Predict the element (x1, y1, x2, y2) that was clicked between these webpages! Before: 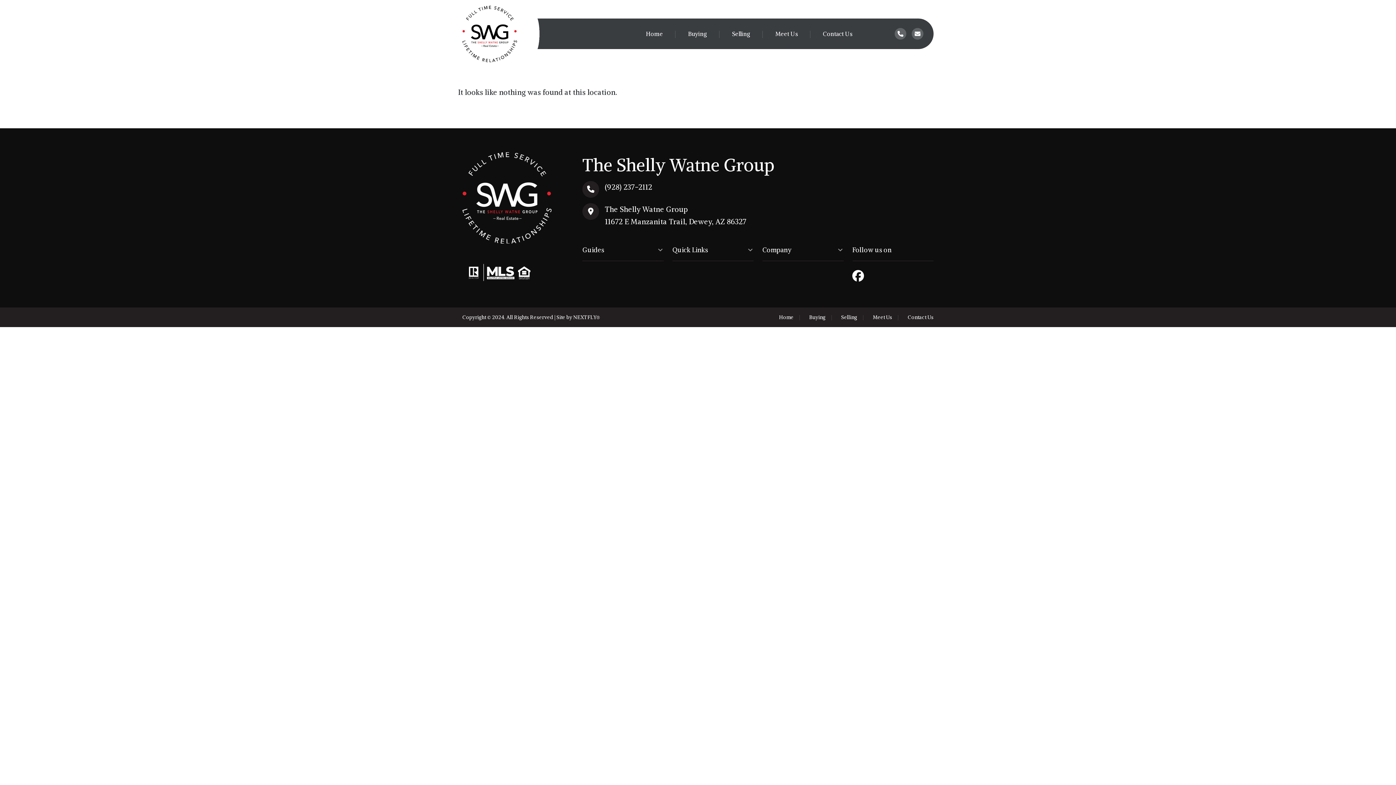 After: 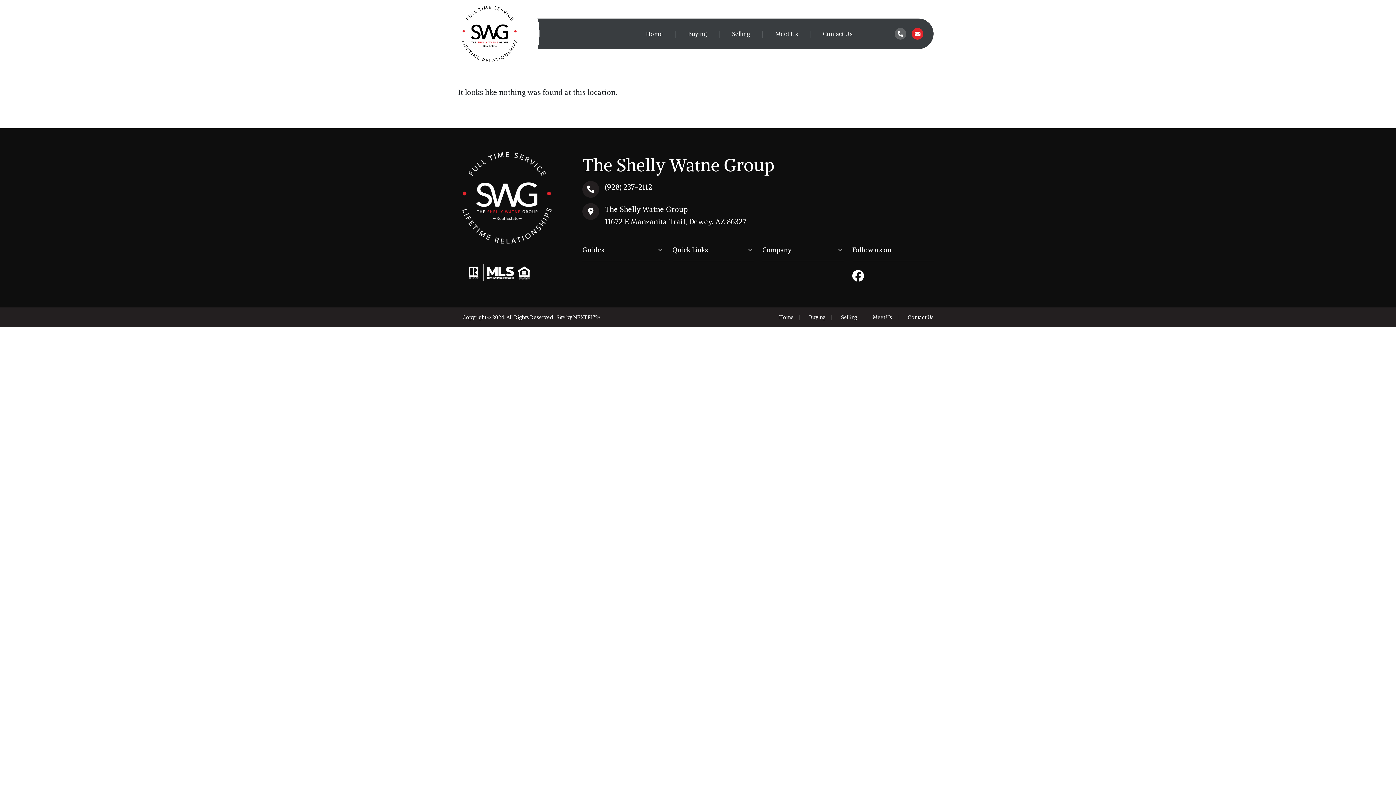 Action: bbox: (911, 28, 923, 39)